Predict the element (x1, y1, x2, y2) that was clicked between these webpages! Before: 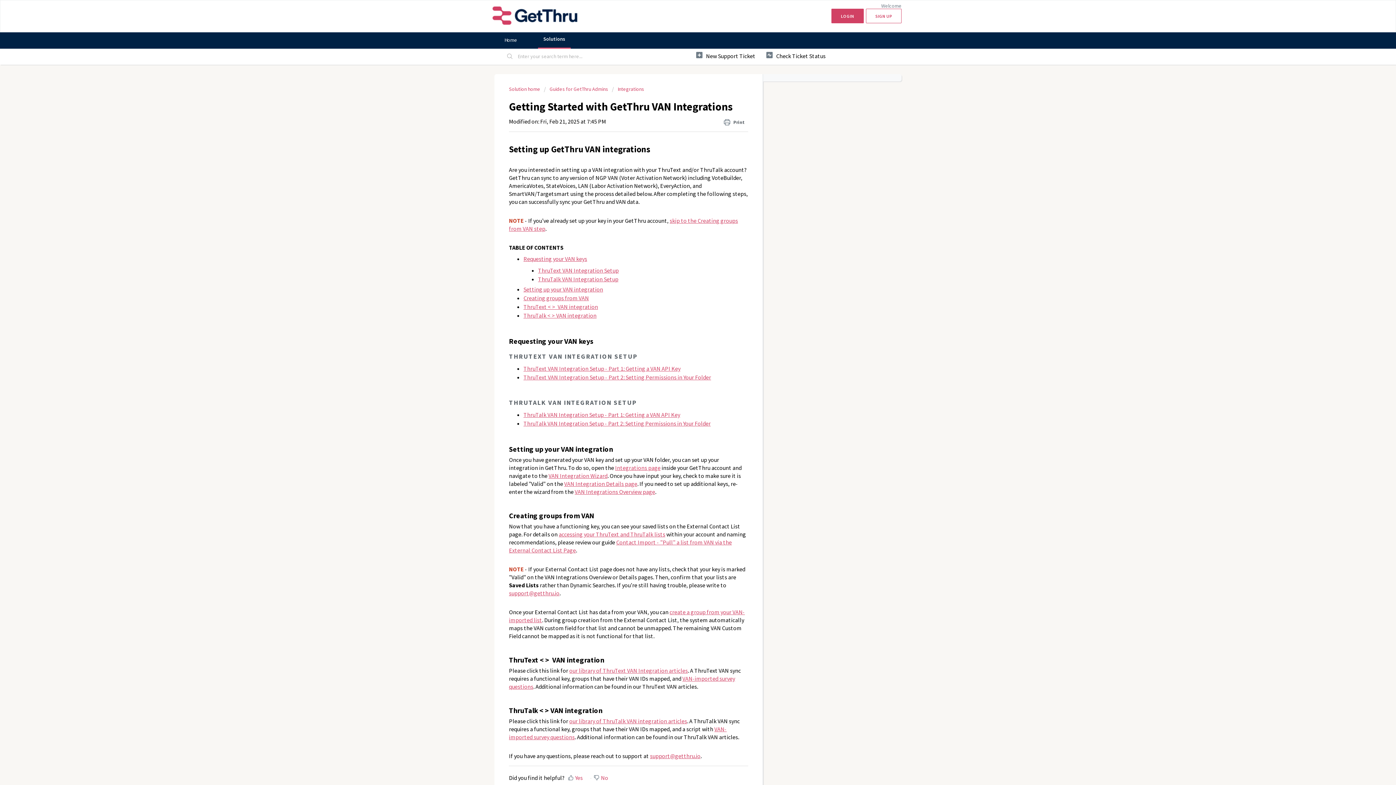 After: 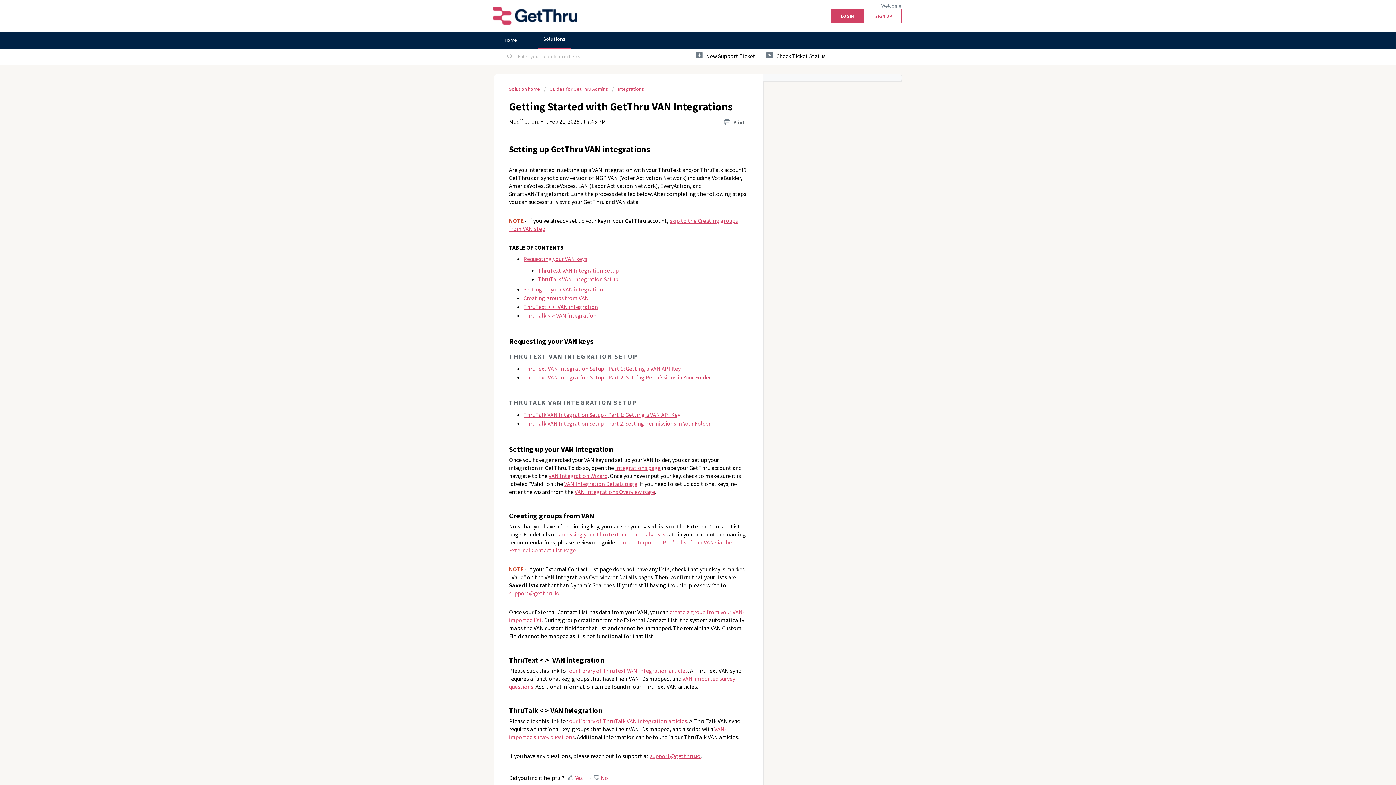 Action: label: support@getthru.io bbox: (509, 589, 559, 596)